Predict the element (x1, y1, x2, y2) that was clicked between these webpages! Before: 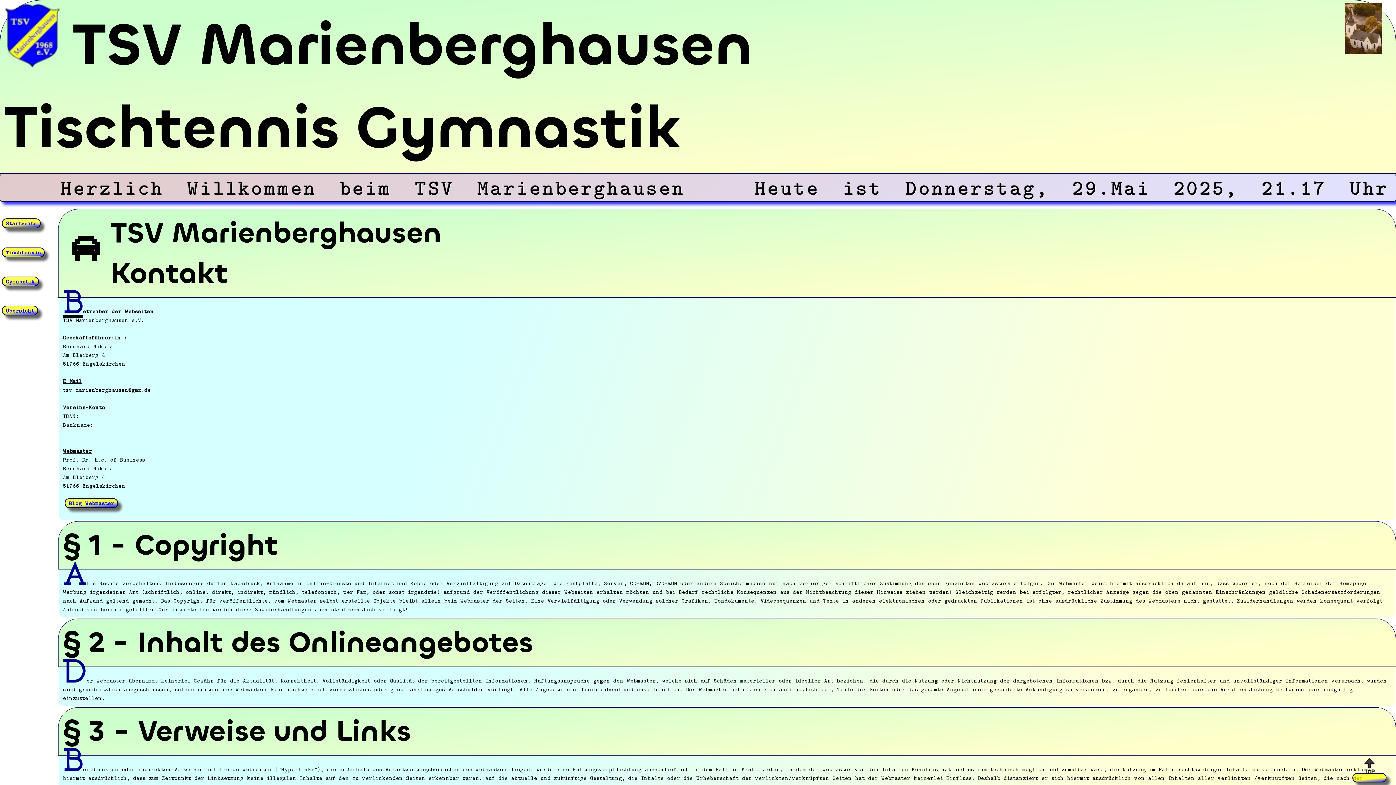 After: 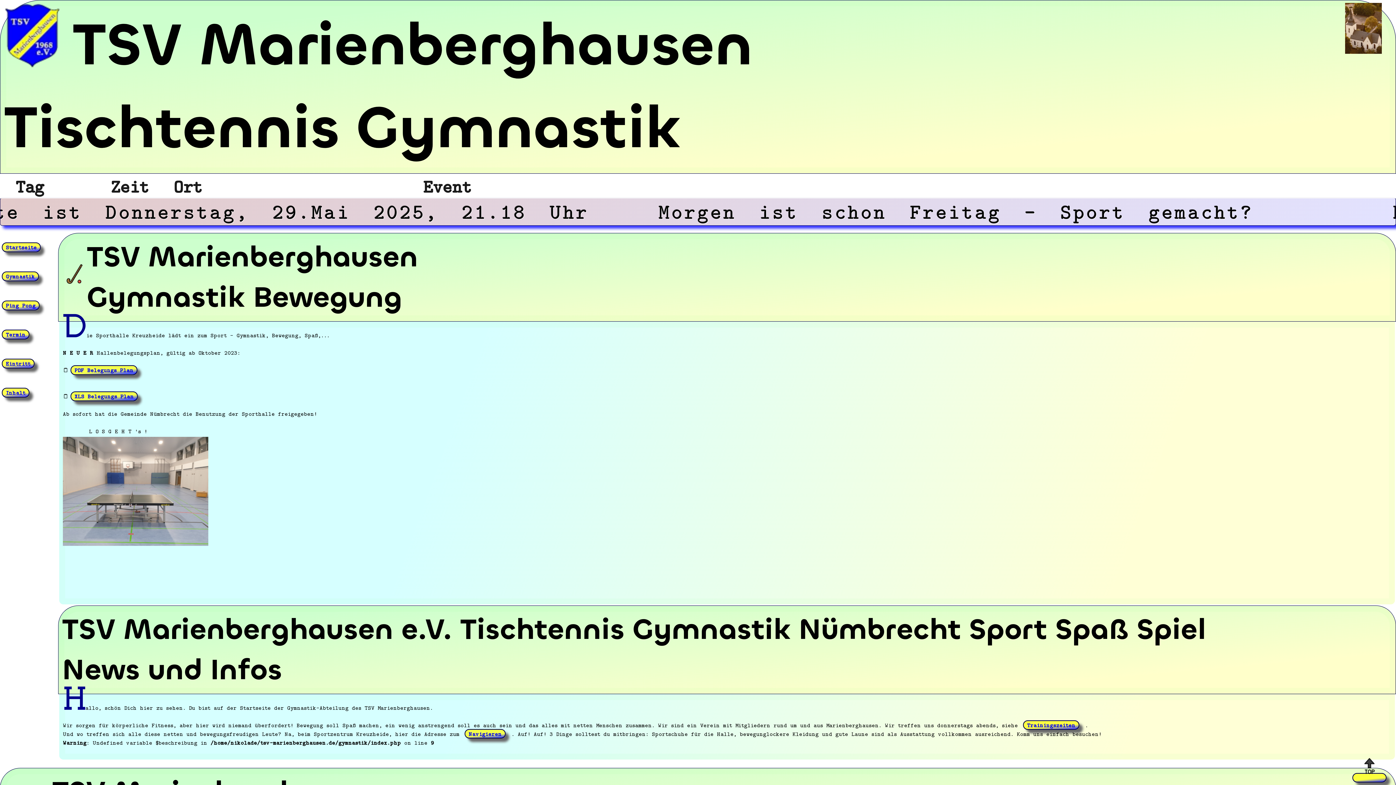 Action: label: Gymnastik bbox: (1, 276, 38, 286)